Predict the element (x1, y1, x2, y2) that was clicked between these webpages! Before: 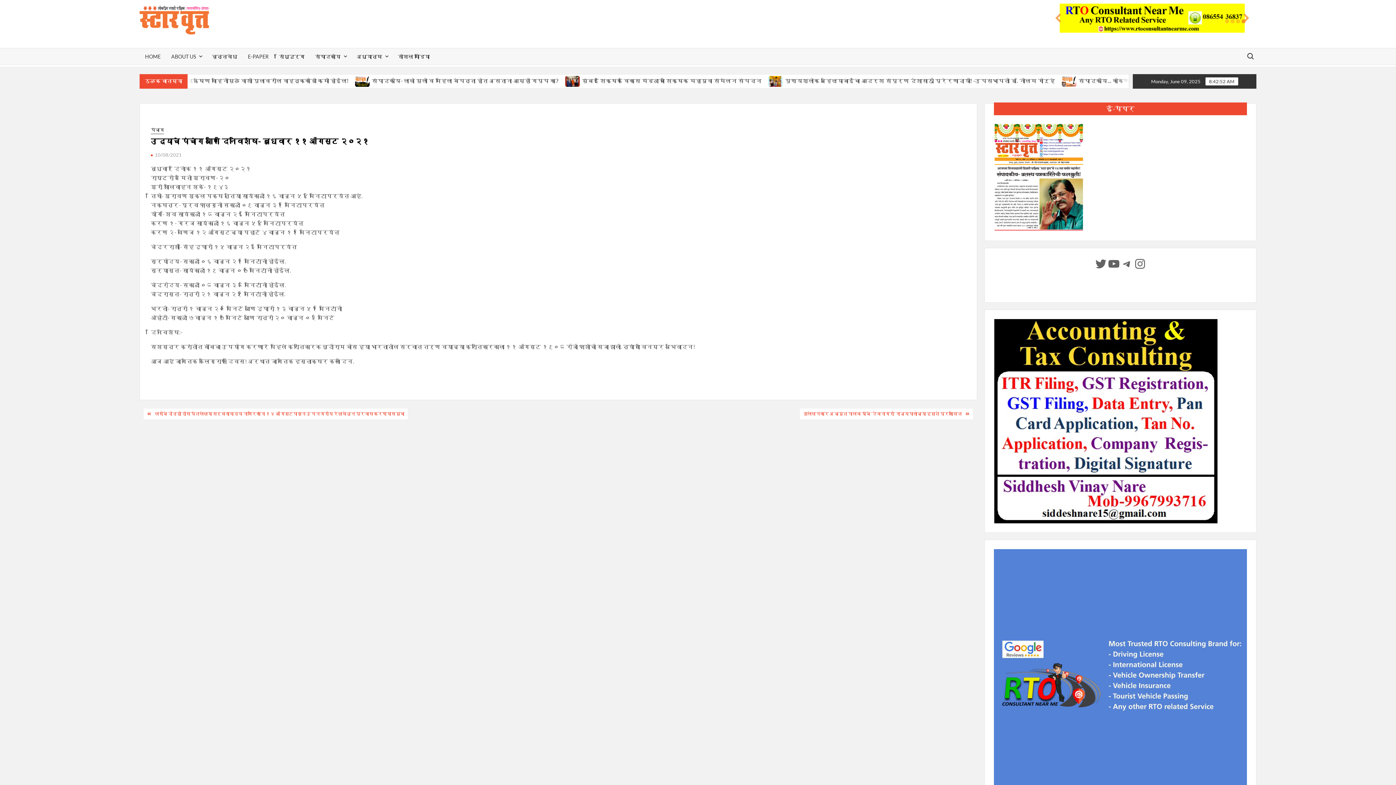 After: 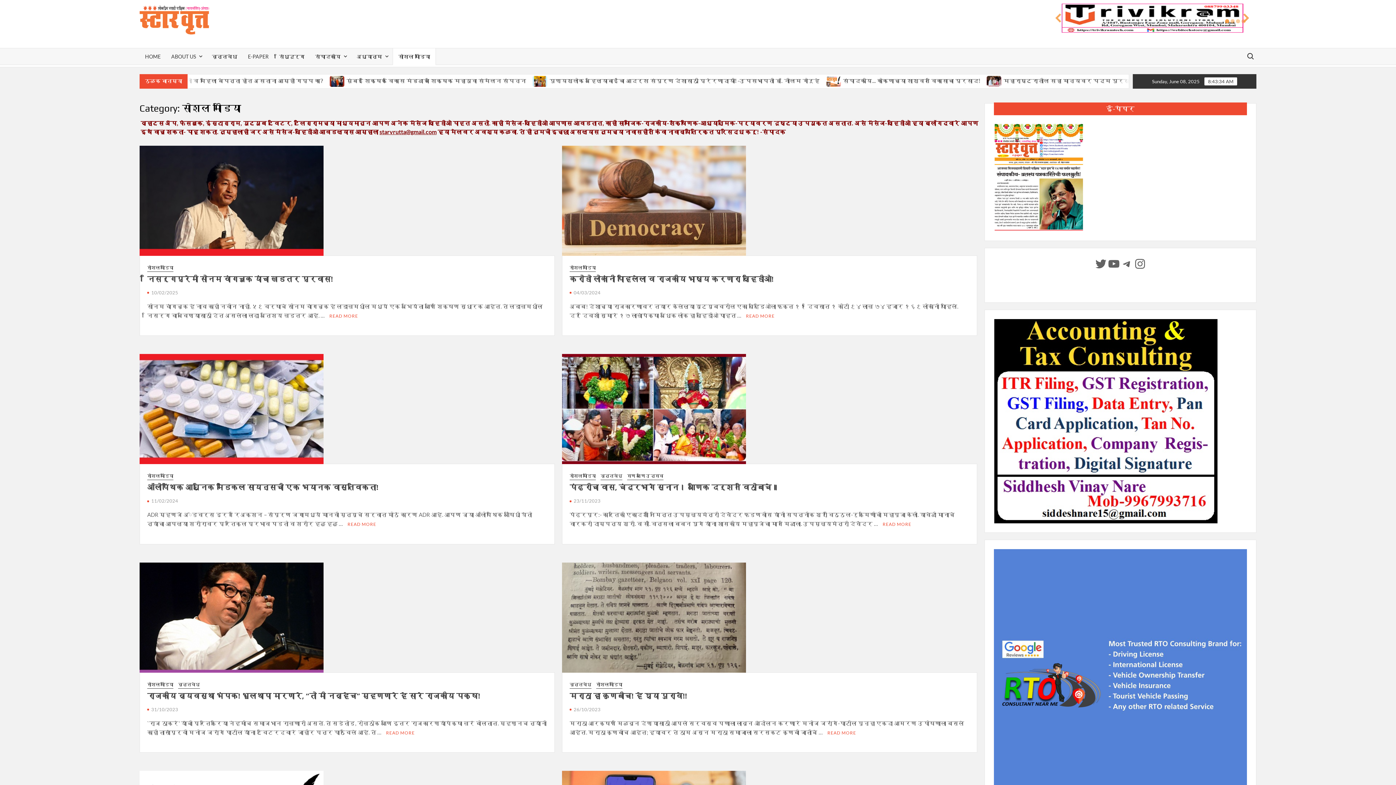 Action: bbox: (392, 48, 435, 64) label: सोशल मीडिया